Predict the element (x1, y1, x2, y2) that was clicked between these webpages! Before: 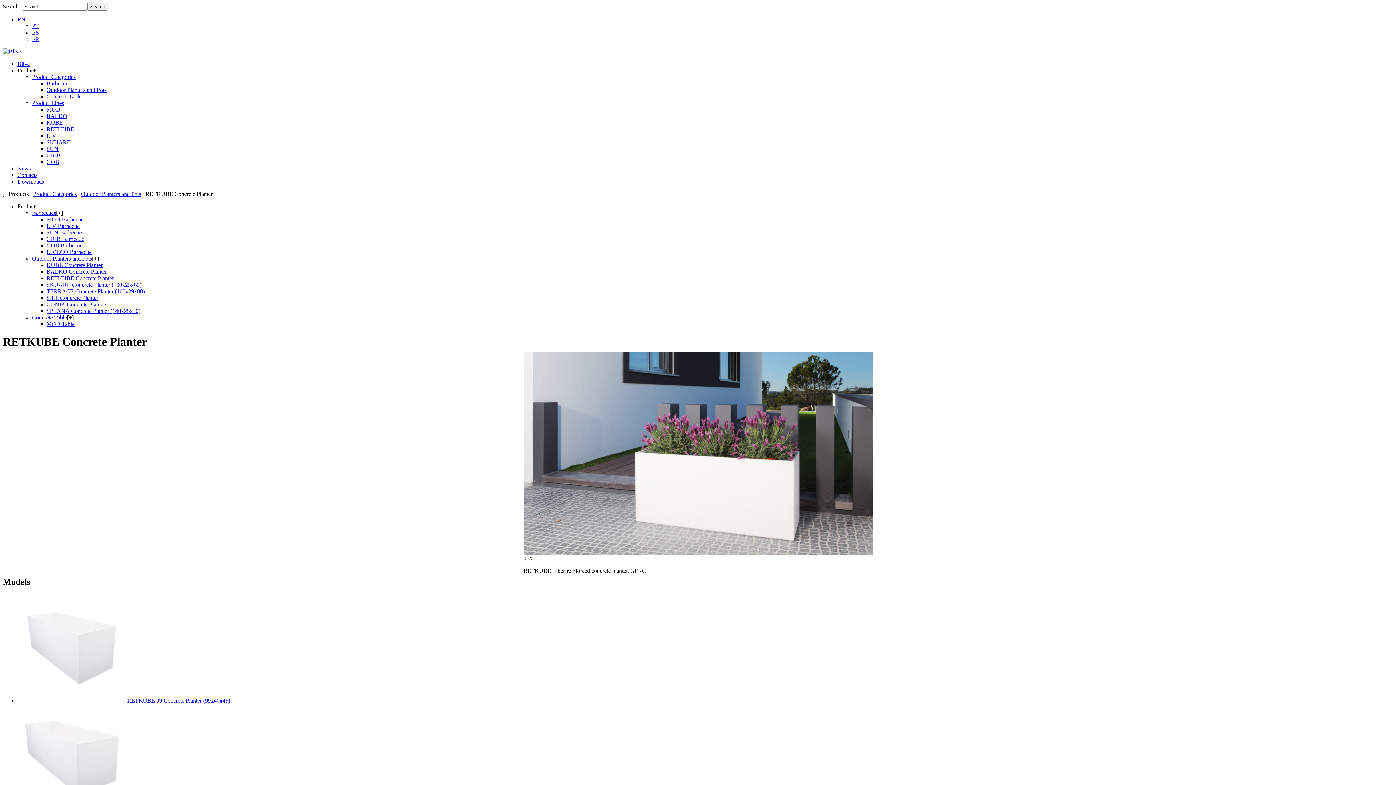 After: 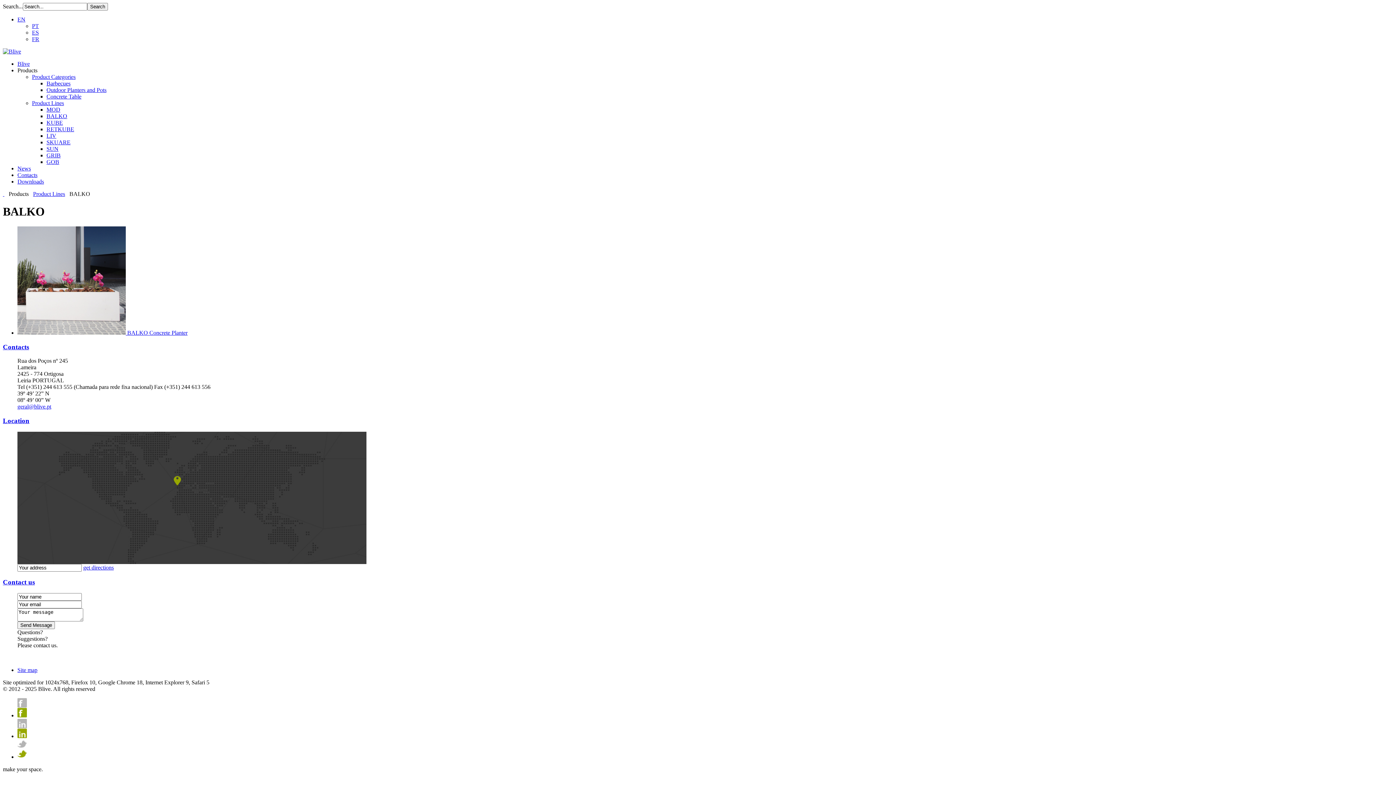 Action: label: BALKO bbox: (46, 113, 67, 119)